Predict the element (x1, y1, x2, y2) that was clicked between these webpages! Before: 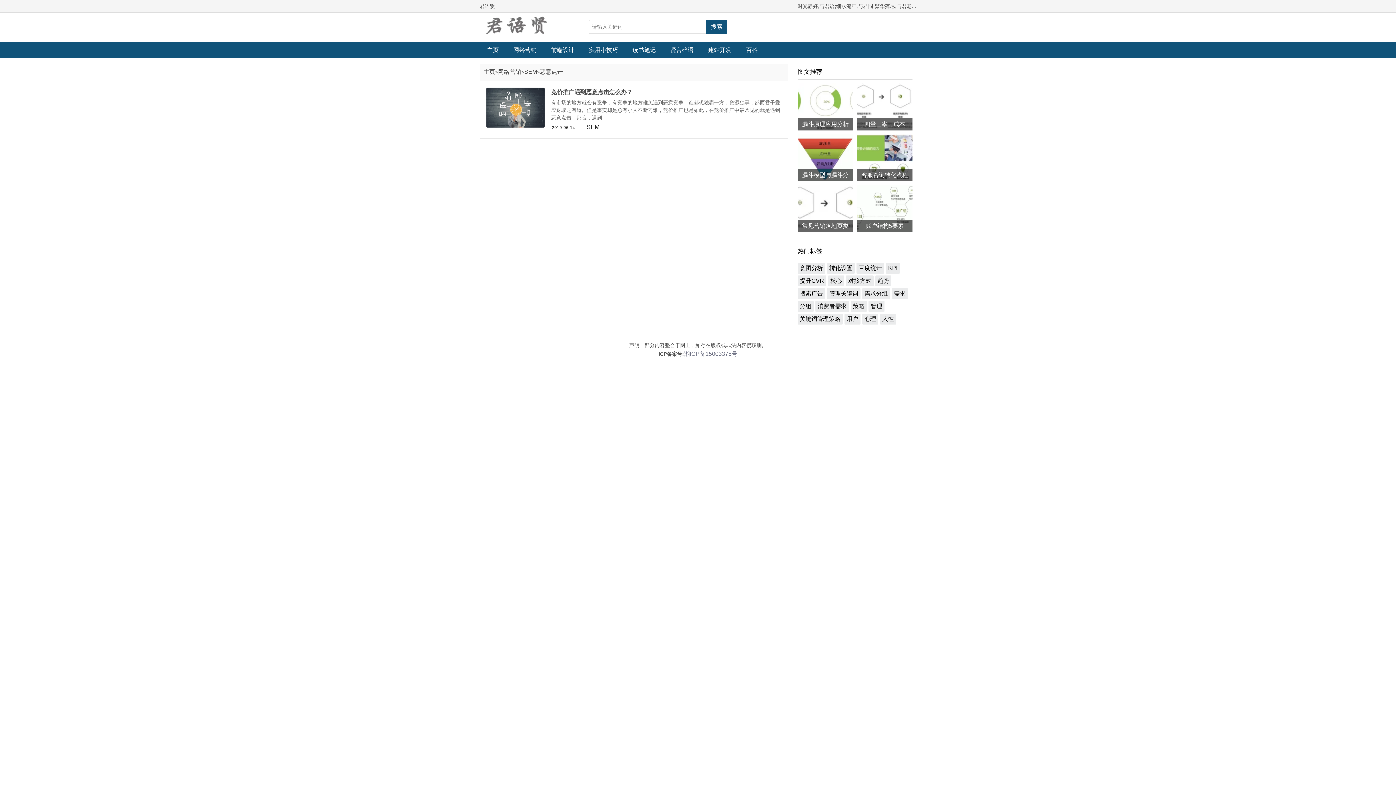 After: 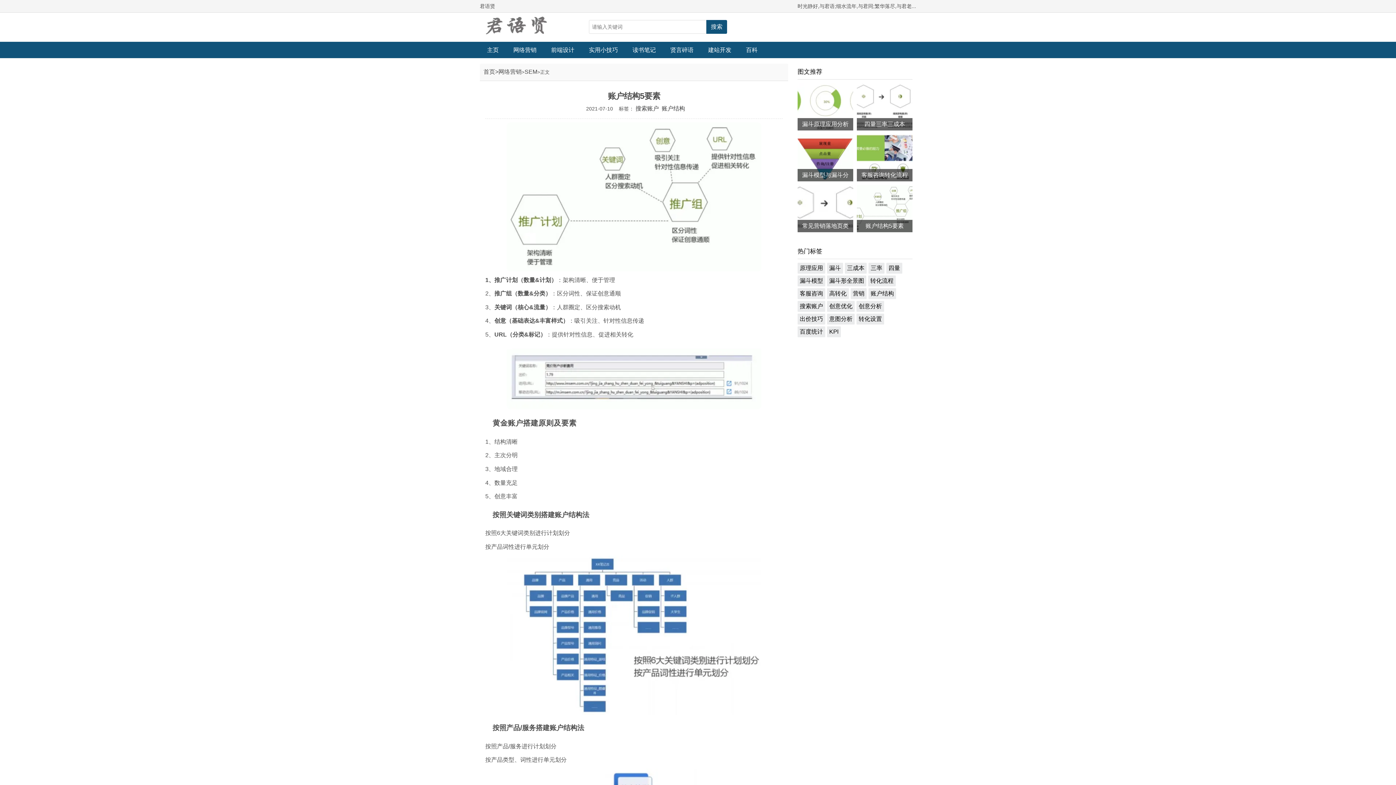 Action: label: 账户结构5要素 bbox: (857, 185, 912, 232)